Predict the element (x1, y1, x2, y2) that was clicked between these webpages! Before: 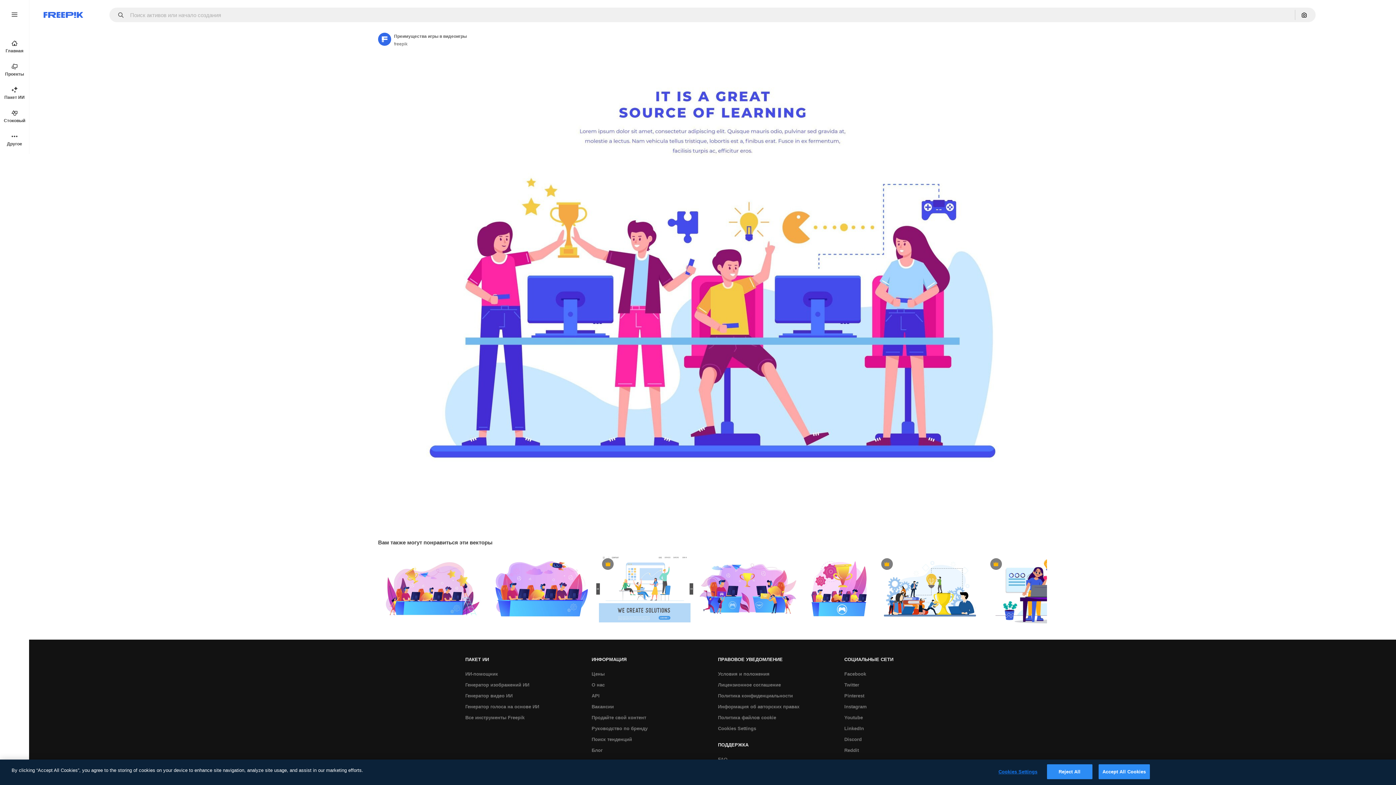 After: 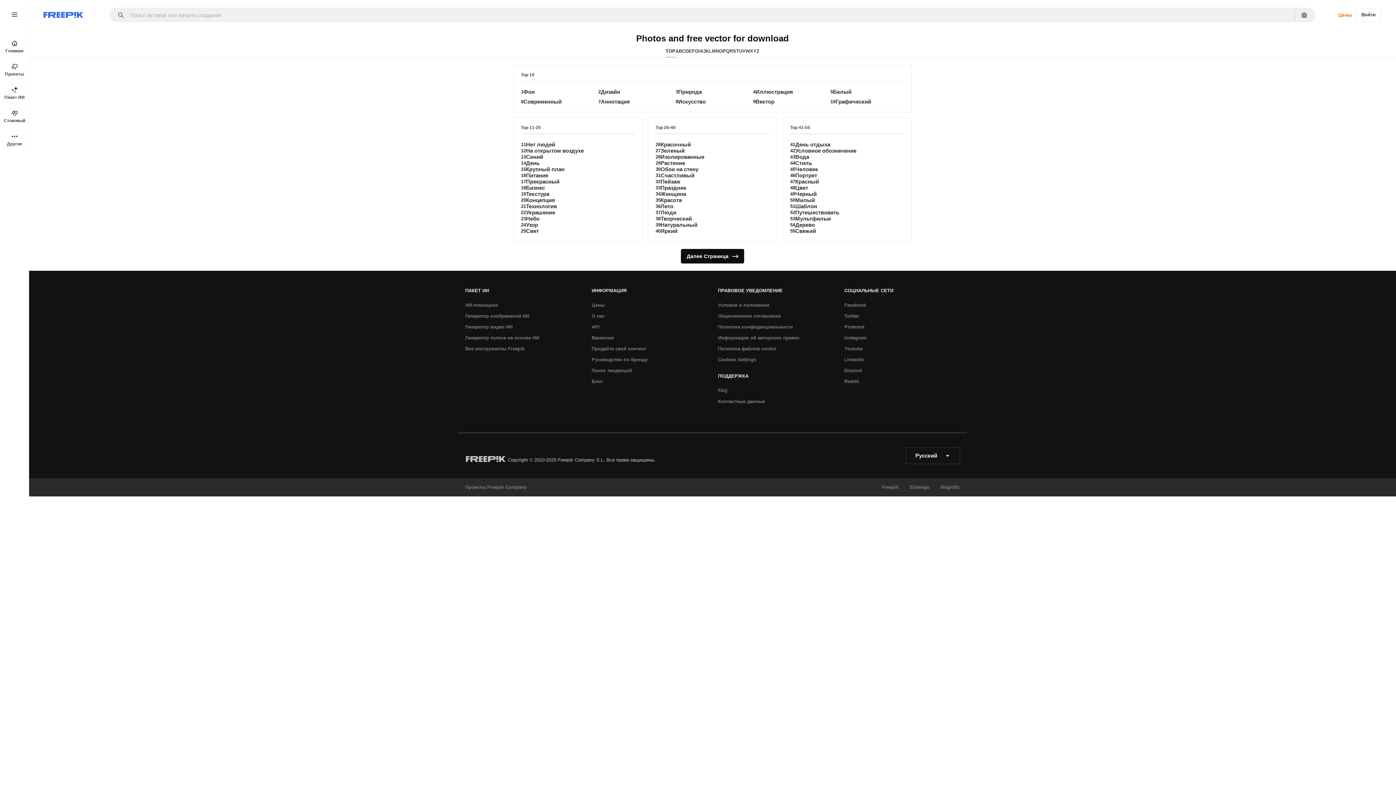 Action: bbox: (588, 734, 635, 745) label: Поиск тенденций